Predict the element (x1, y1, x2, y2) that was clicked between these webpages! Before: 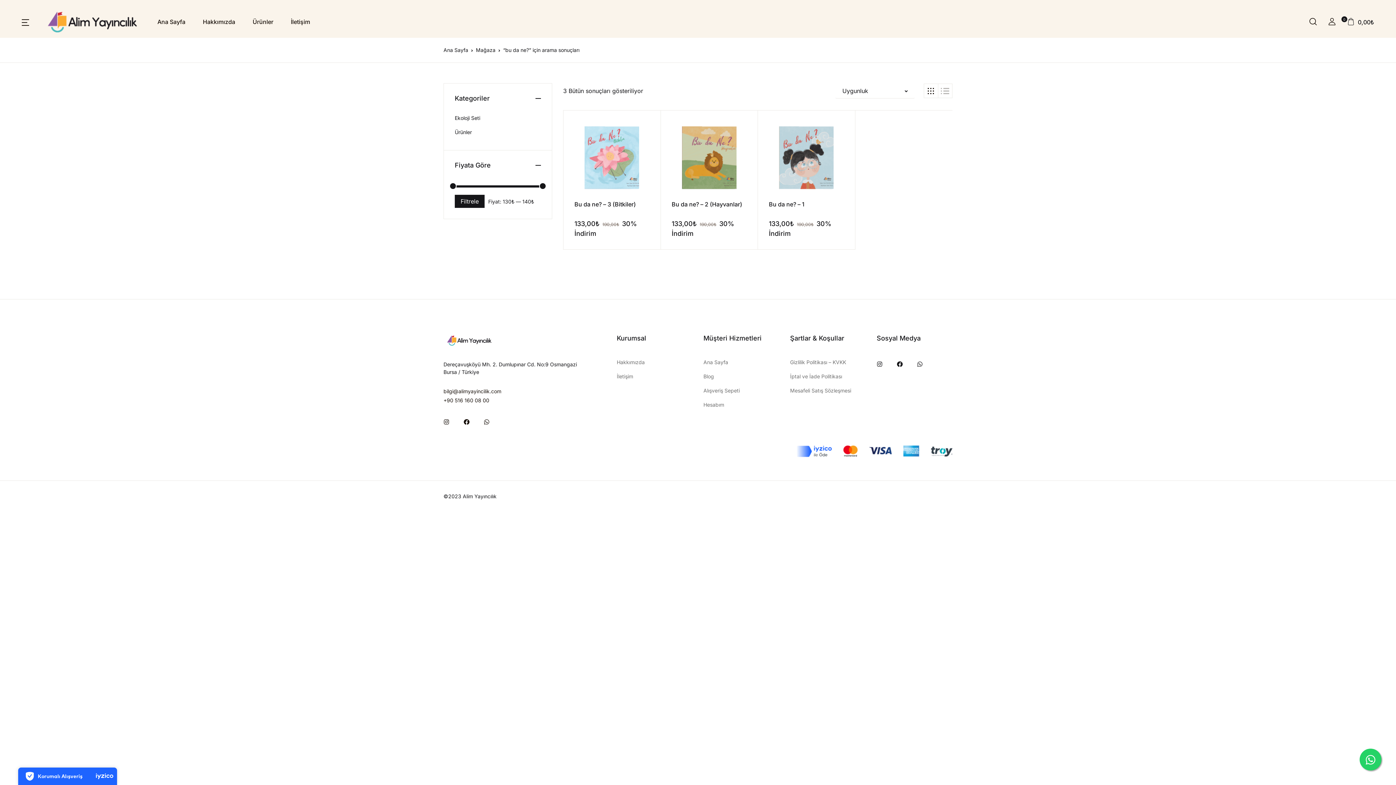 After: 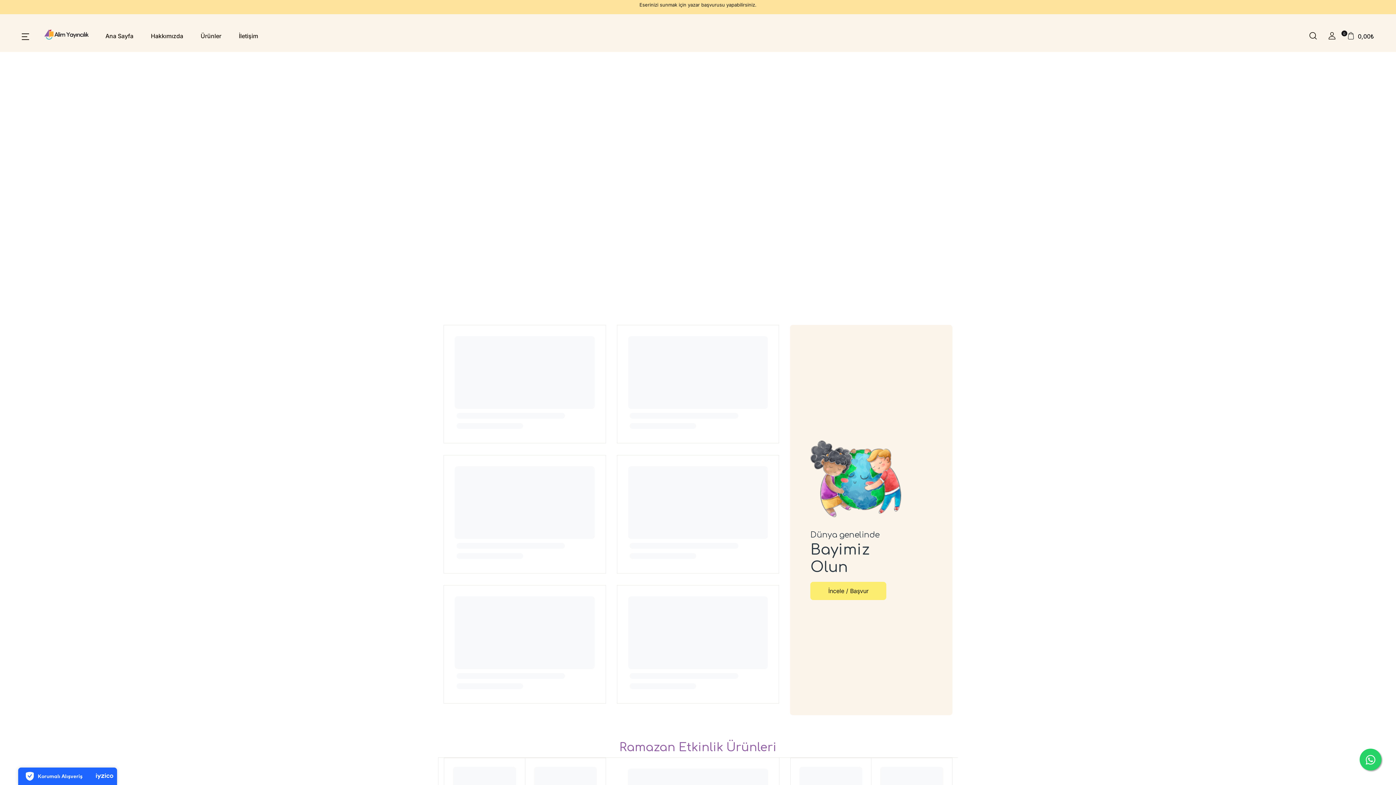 Action: bbox: (443, 46, 468, 53) label: Ana Sayfa